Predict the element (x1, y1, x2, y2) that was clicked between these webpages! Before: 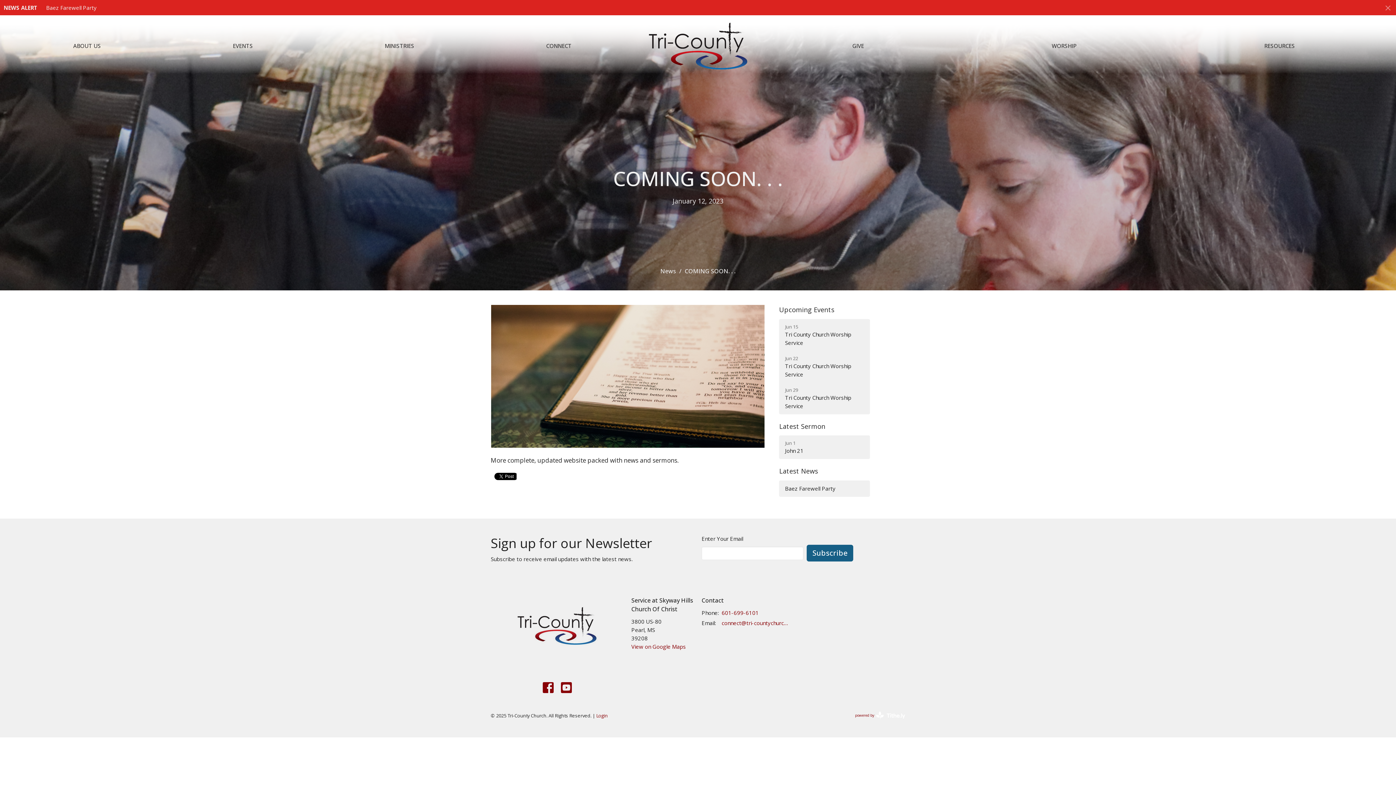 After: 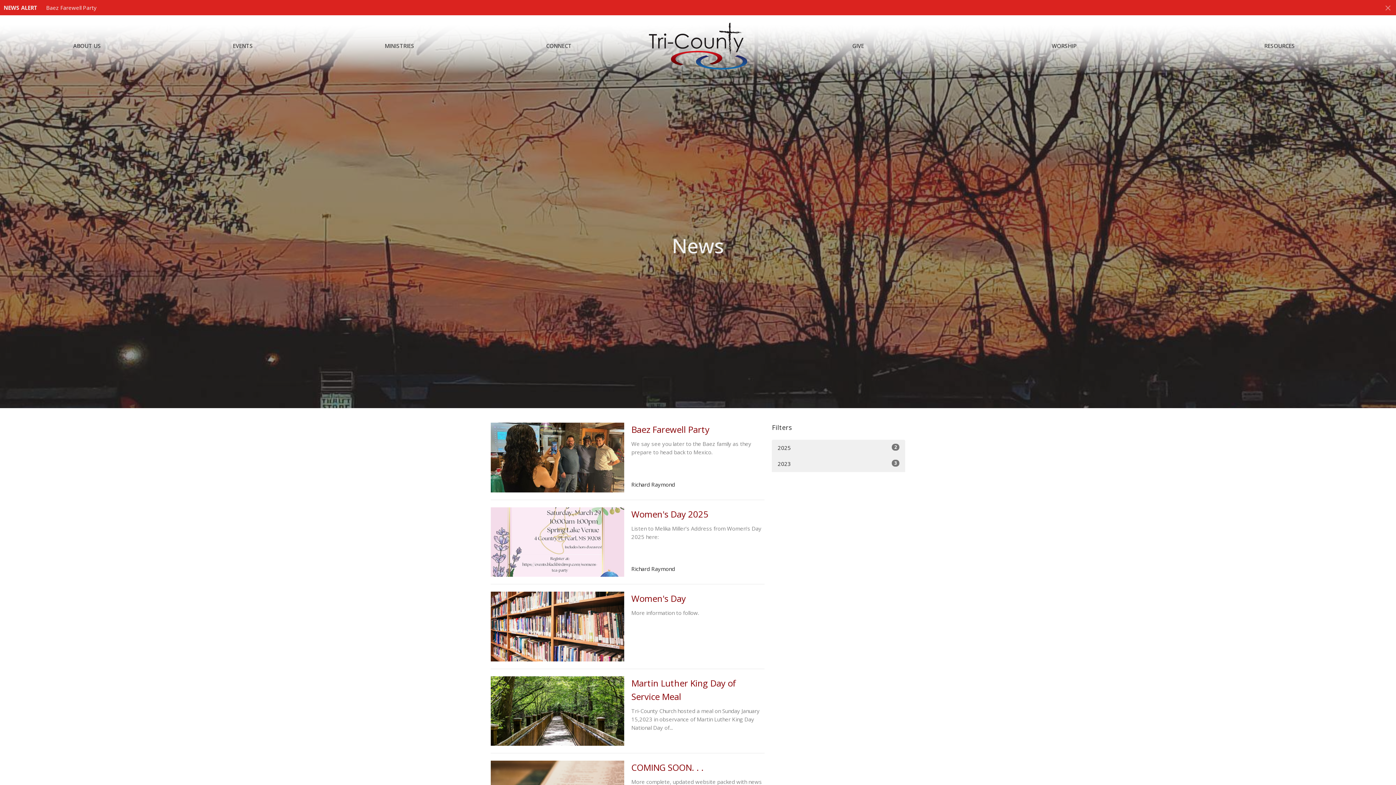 Action: label: News bbox: (660, 267, 676, 275)